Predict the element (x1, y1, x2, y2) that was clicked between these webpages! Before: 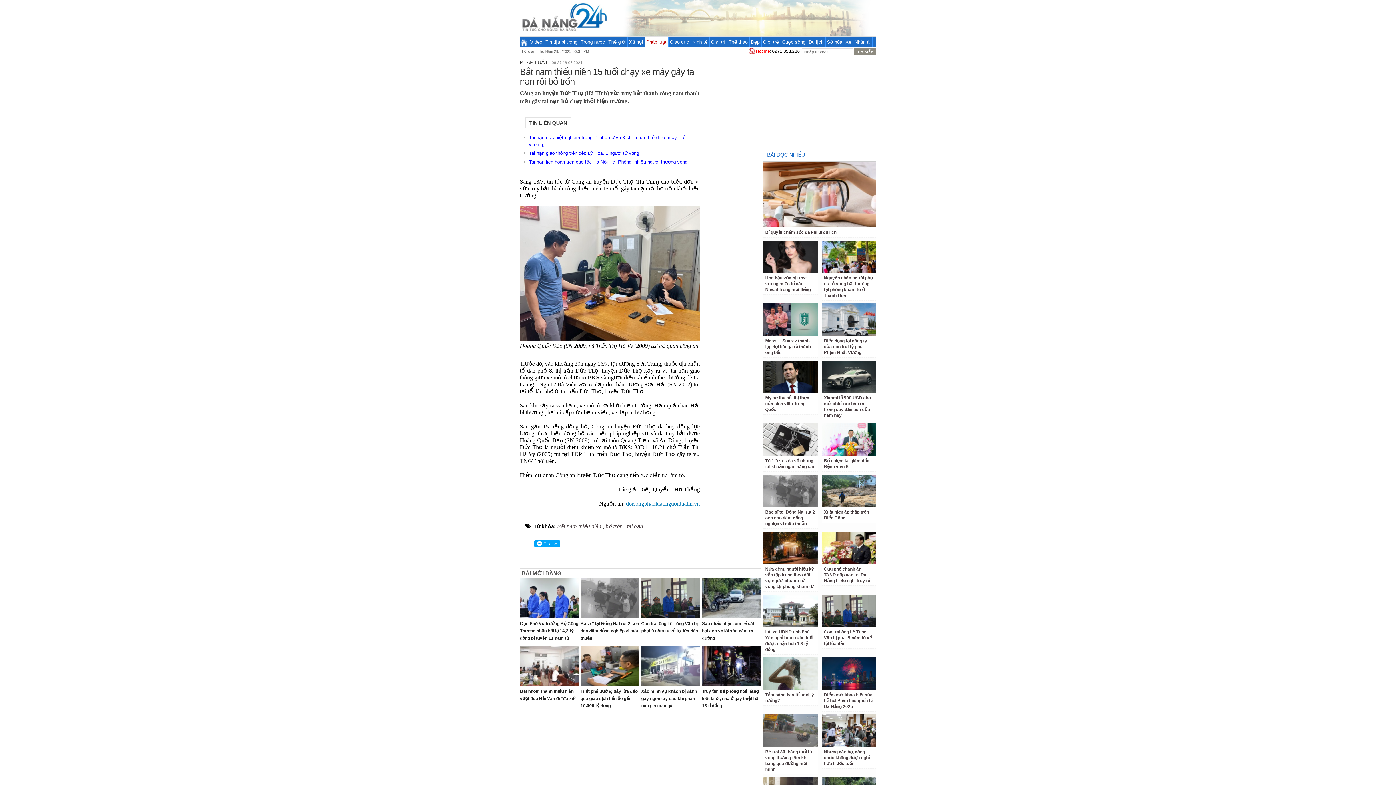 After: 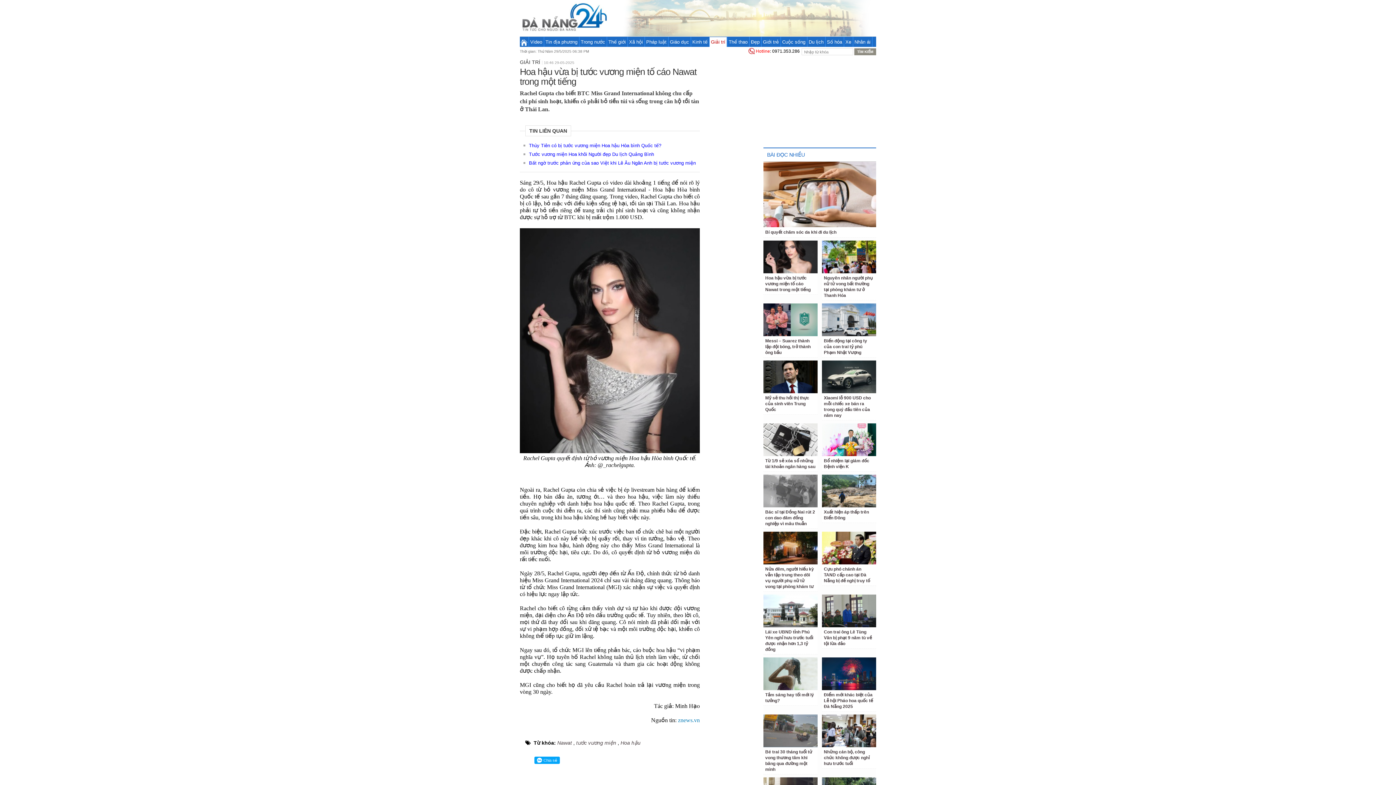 Action: bbox: (765, 275, 810, 292) label: Hoa hậu vừa bị tước vương miện tố cáo Nawat trong một tiếng